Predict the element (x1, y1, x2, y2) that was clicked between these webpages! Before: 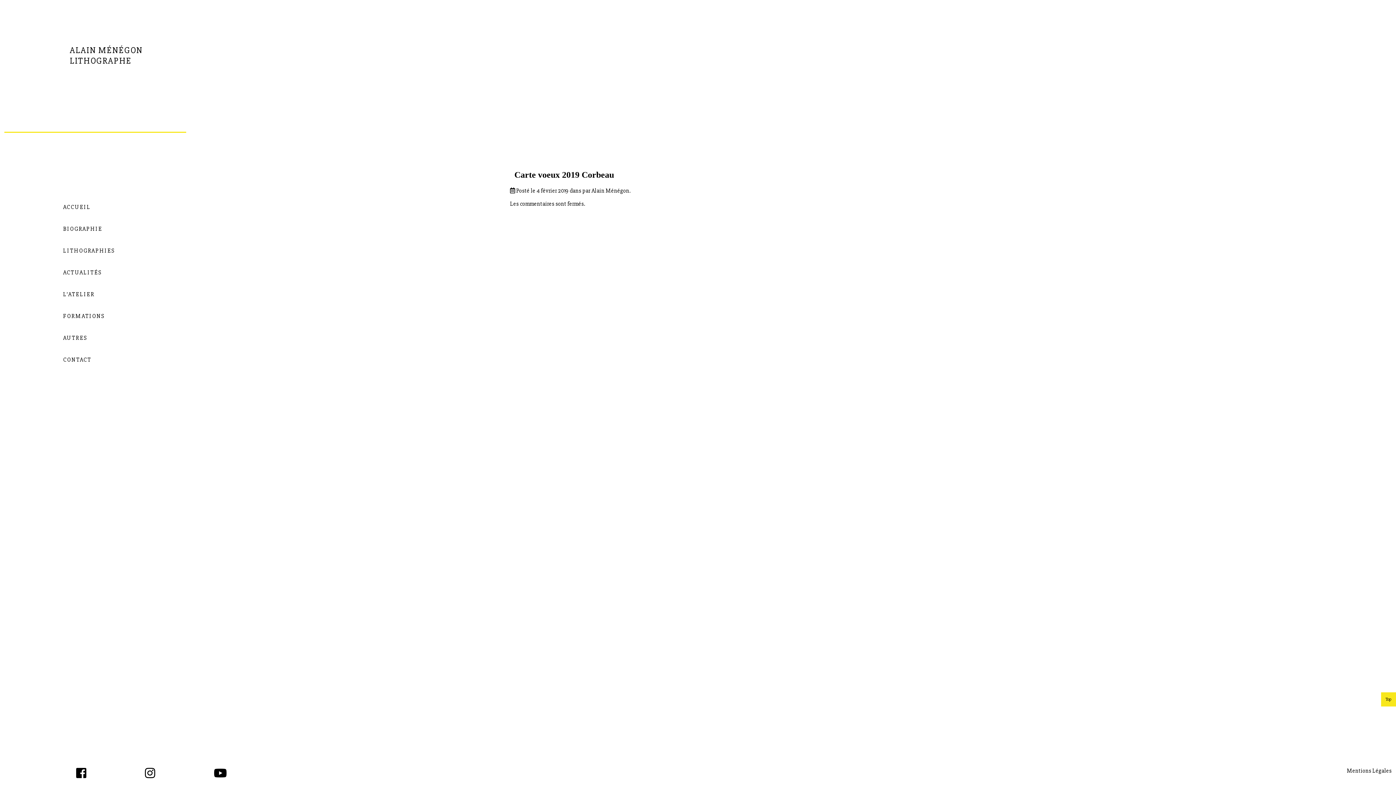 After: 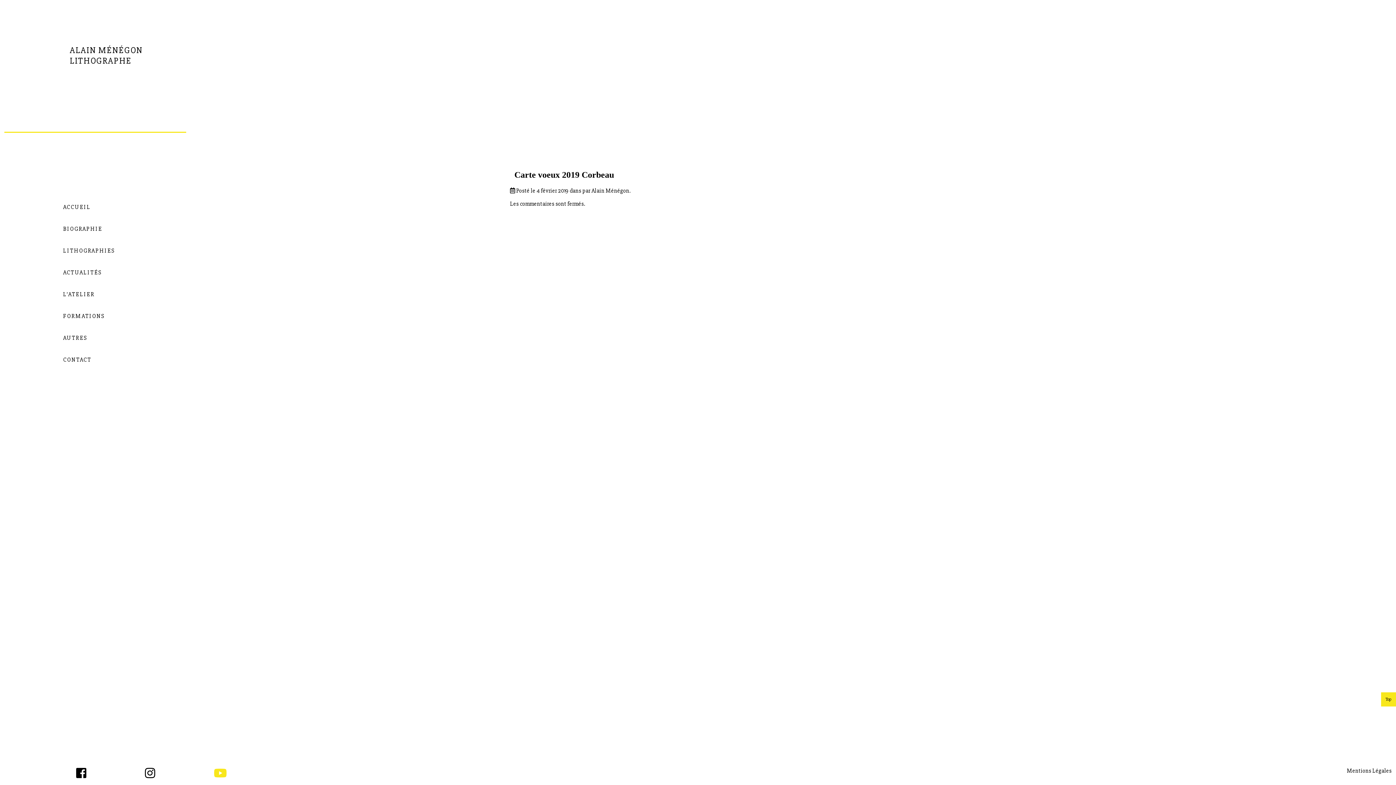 Action: bbox: (213, 772, 226, 779)